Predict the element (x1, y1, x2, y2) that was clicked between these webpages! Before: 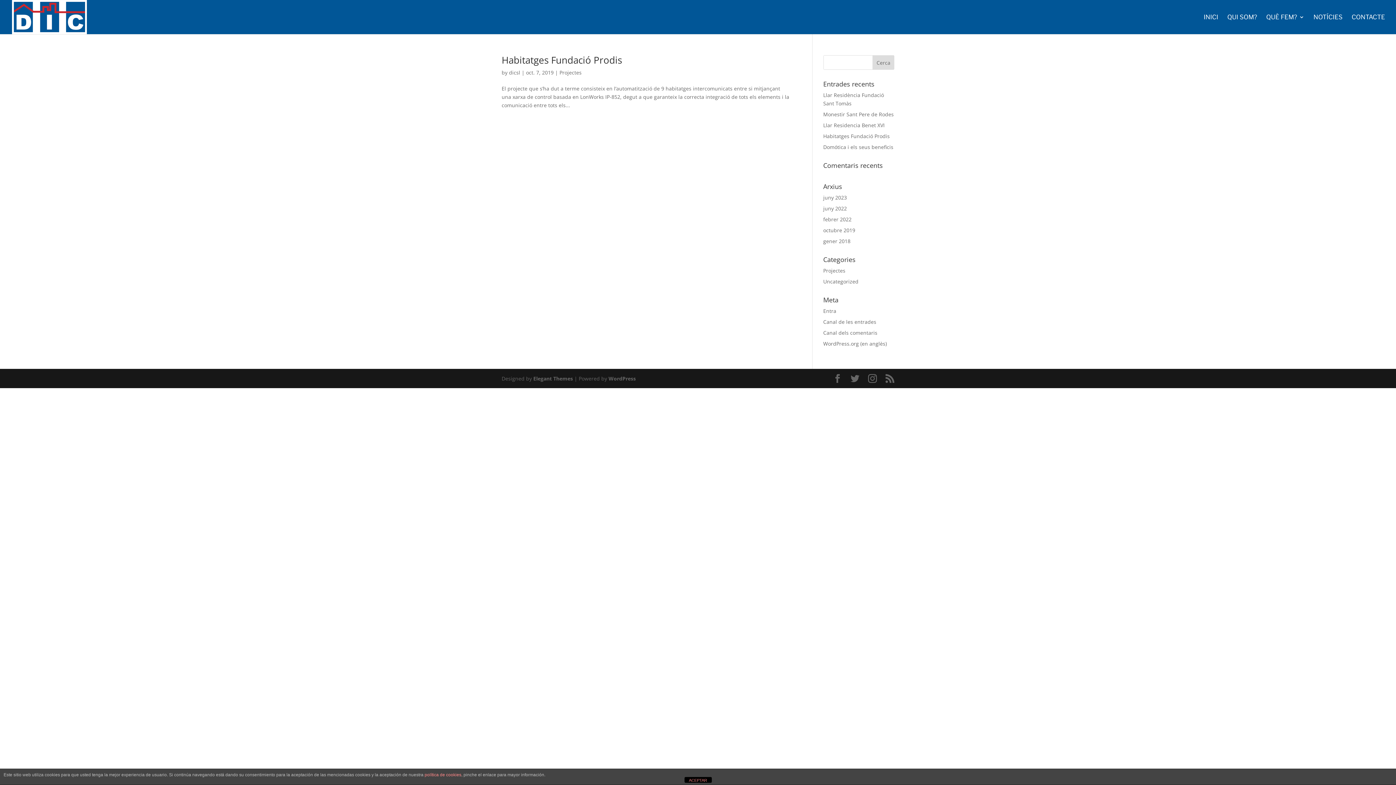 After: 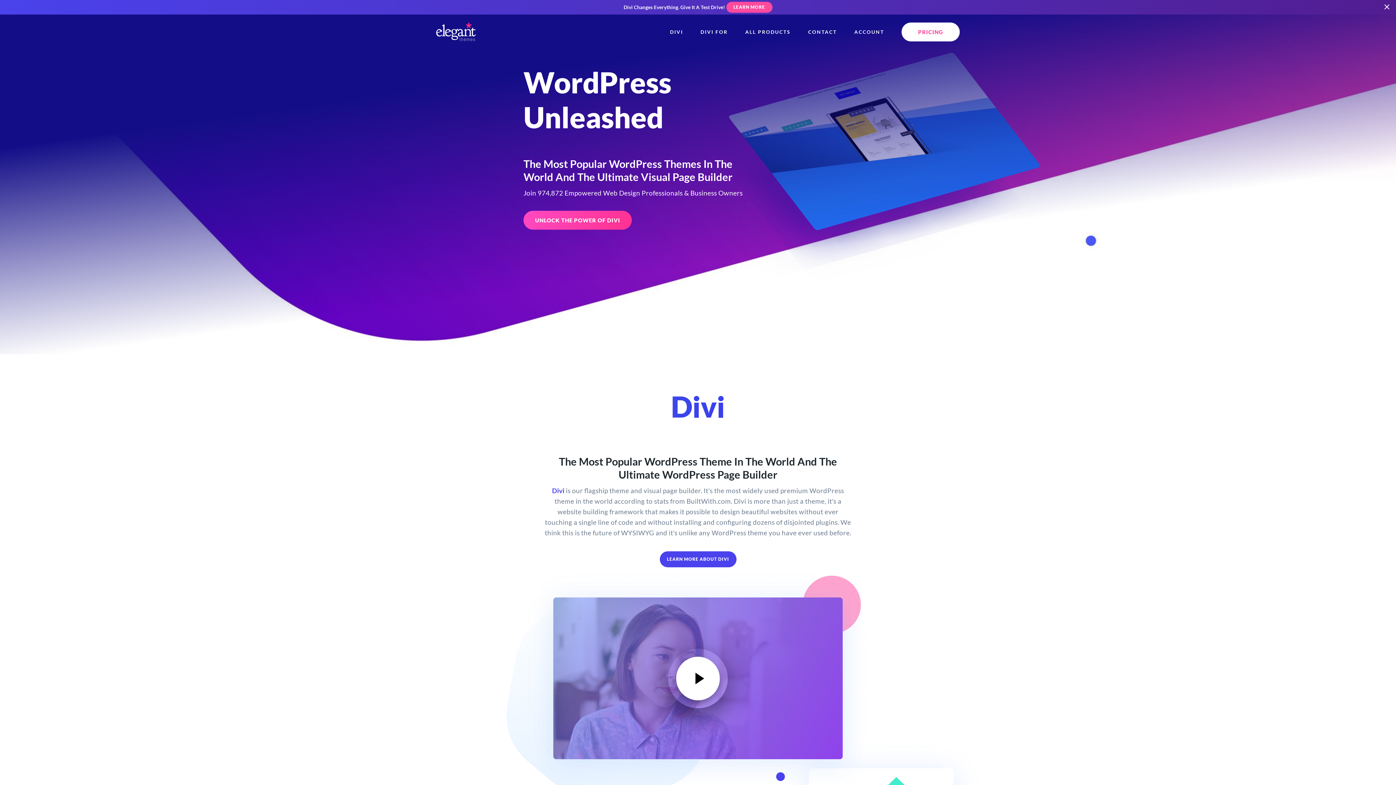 Action: bbox: (533, 375, 573, 382) label: Elegant Themes